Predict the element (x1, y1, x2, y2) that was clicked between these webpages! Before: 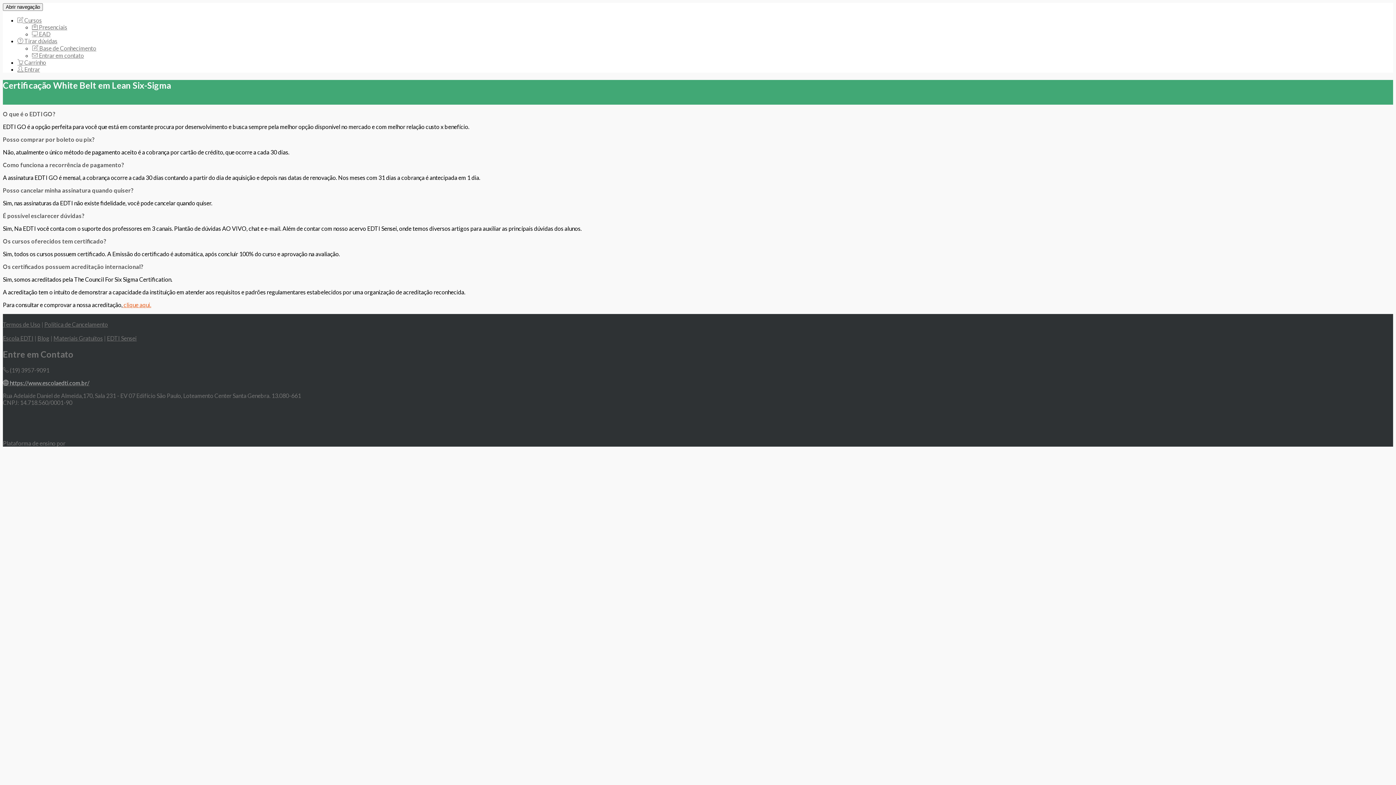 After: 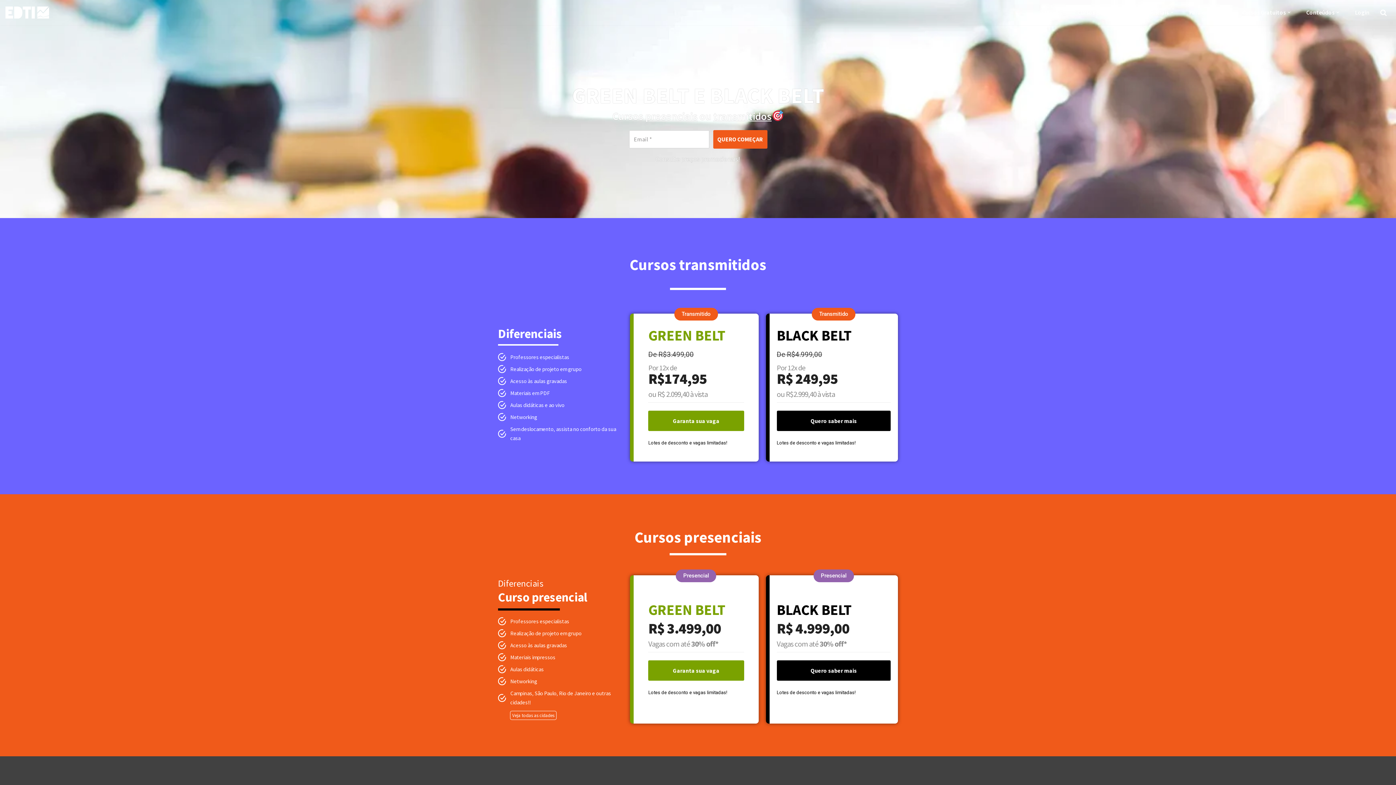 Action: label: Escola EDTI bbox: (2, 334, 33, 341)